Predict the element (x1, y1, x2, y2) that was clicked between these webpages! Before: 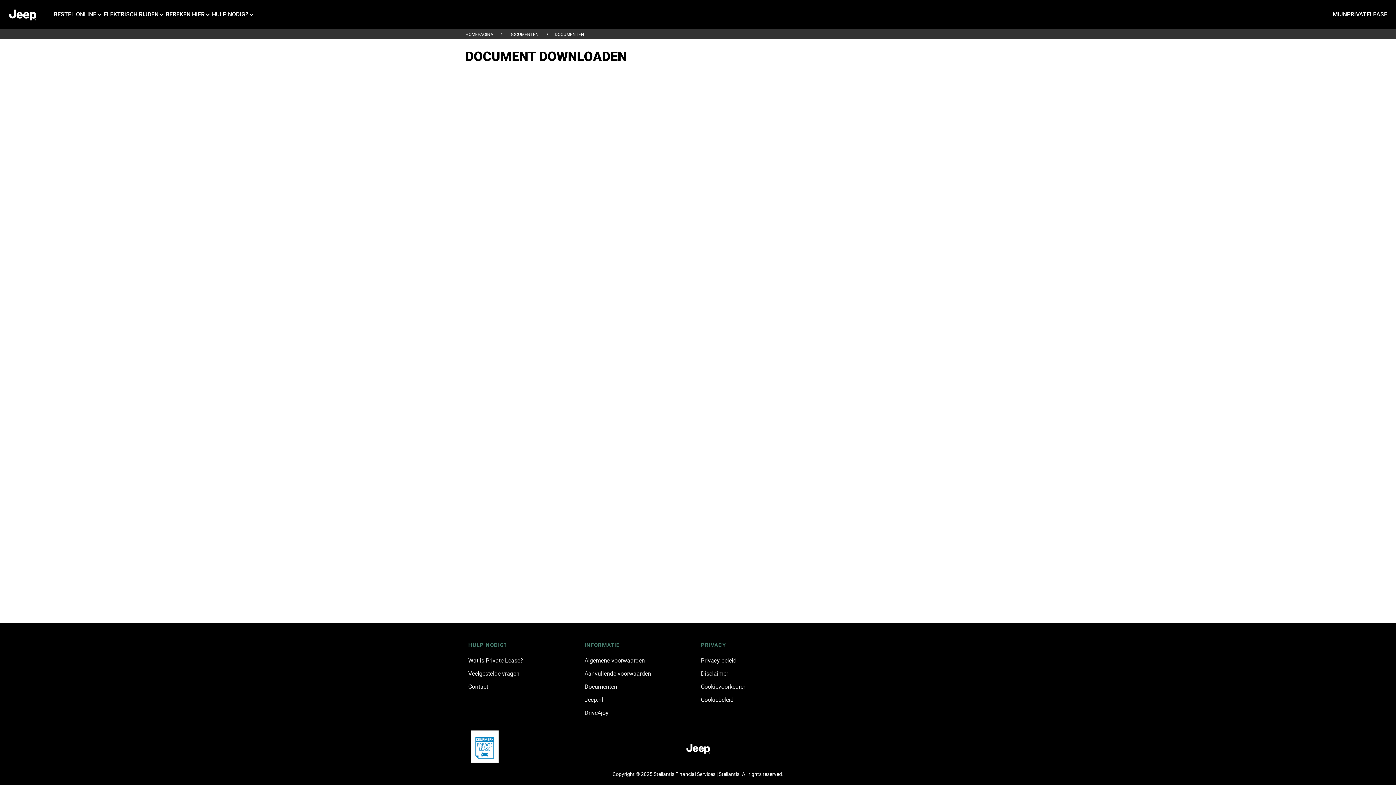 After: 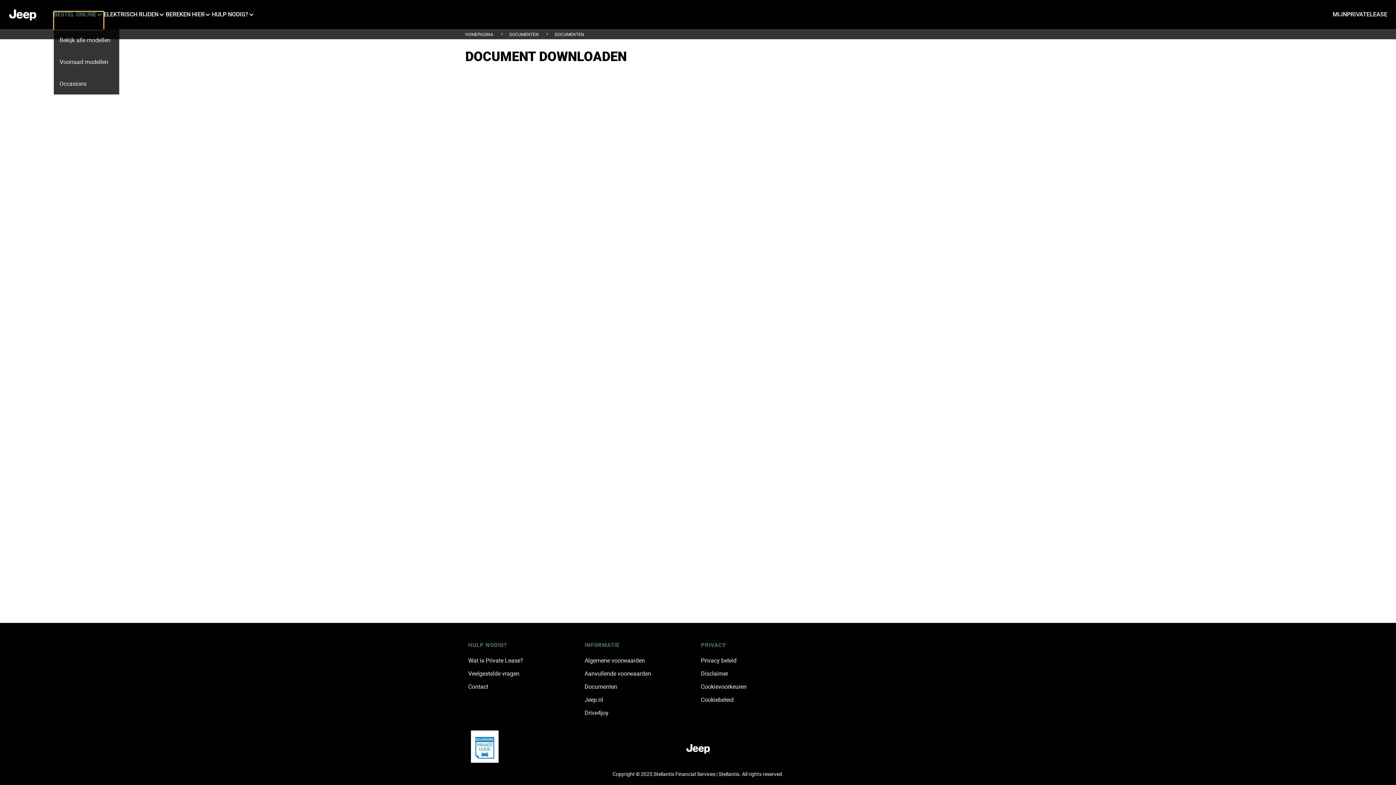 Action: bbox: (53, 11, 103, 29) label: BESTEL ONLINE